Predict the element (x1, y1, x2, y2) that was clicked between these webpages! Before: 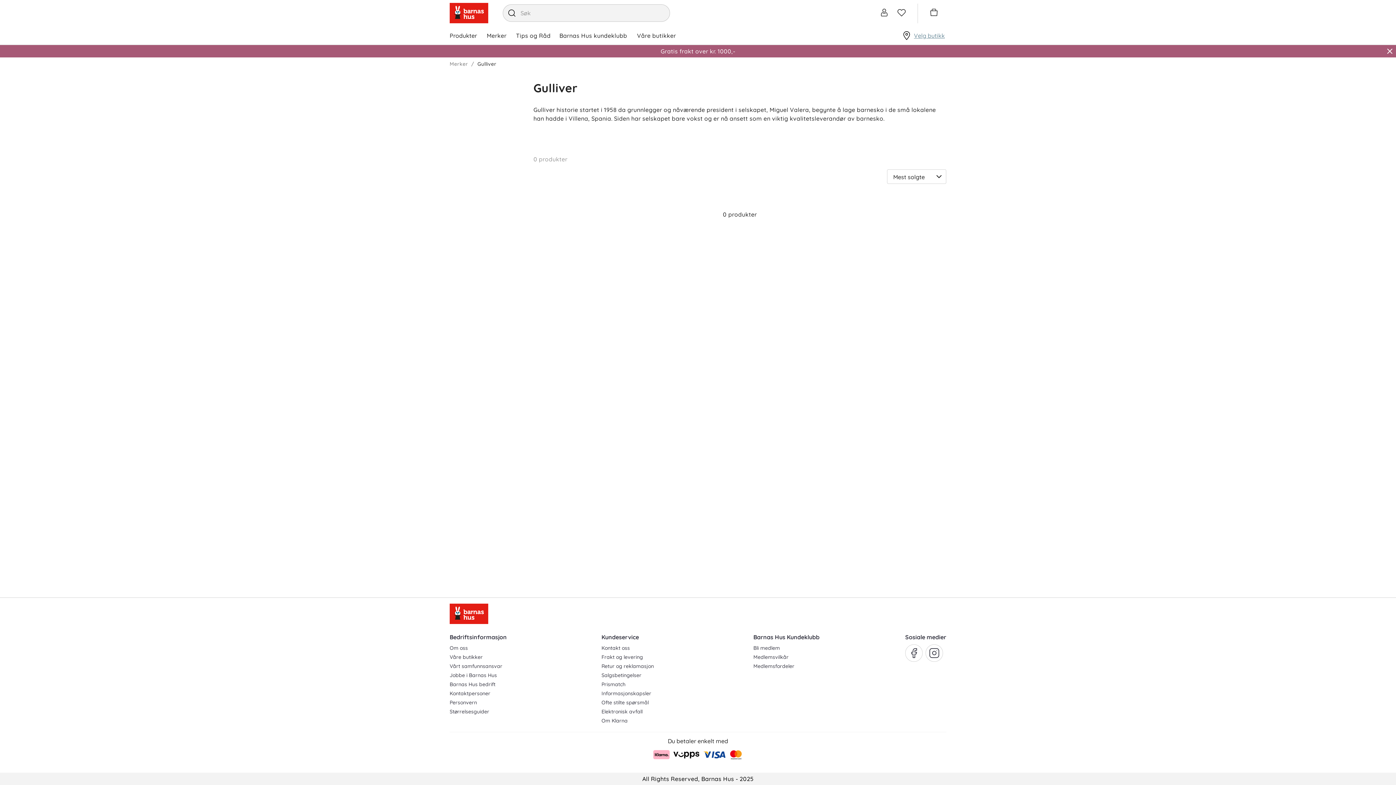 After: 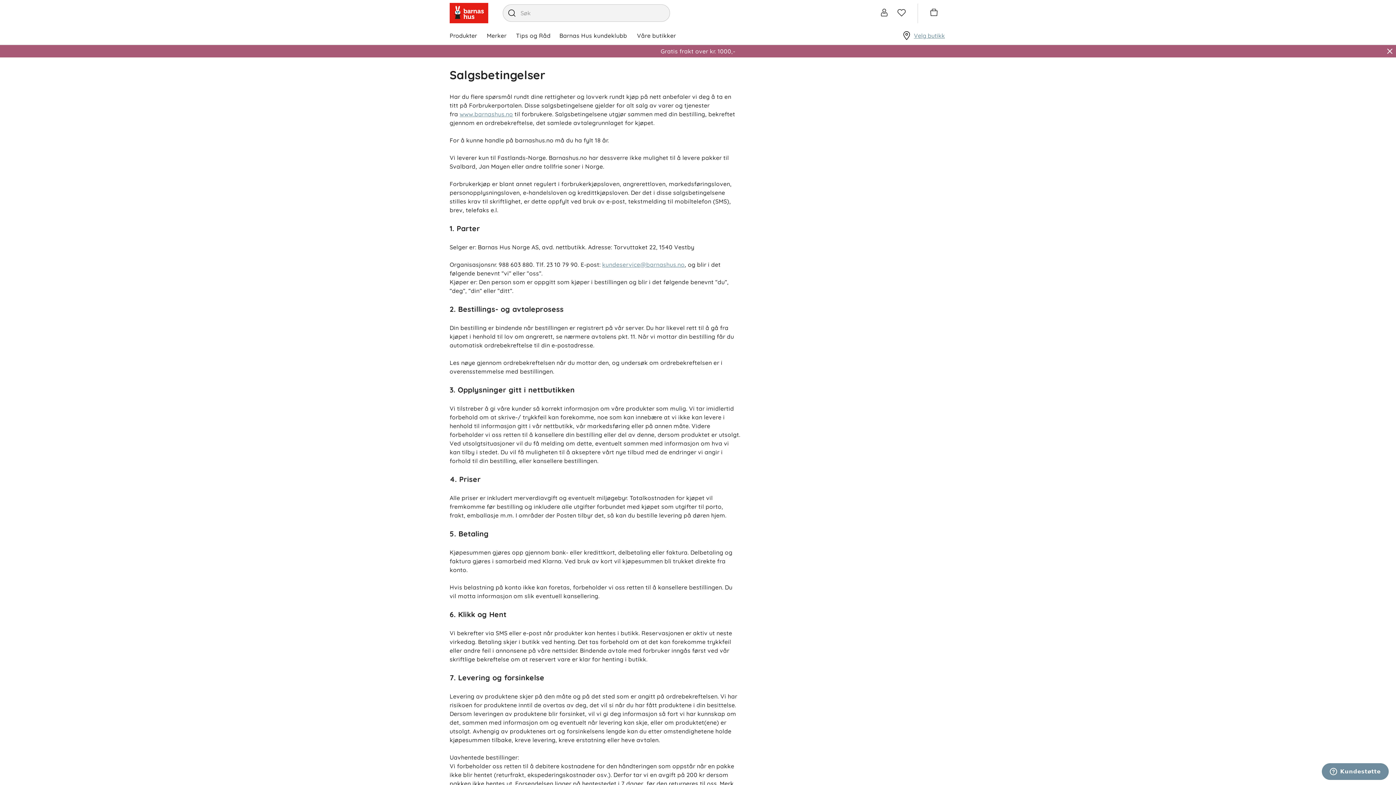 Action: label: Salgsbetingelser bbox: (601, 672, 741, 681)